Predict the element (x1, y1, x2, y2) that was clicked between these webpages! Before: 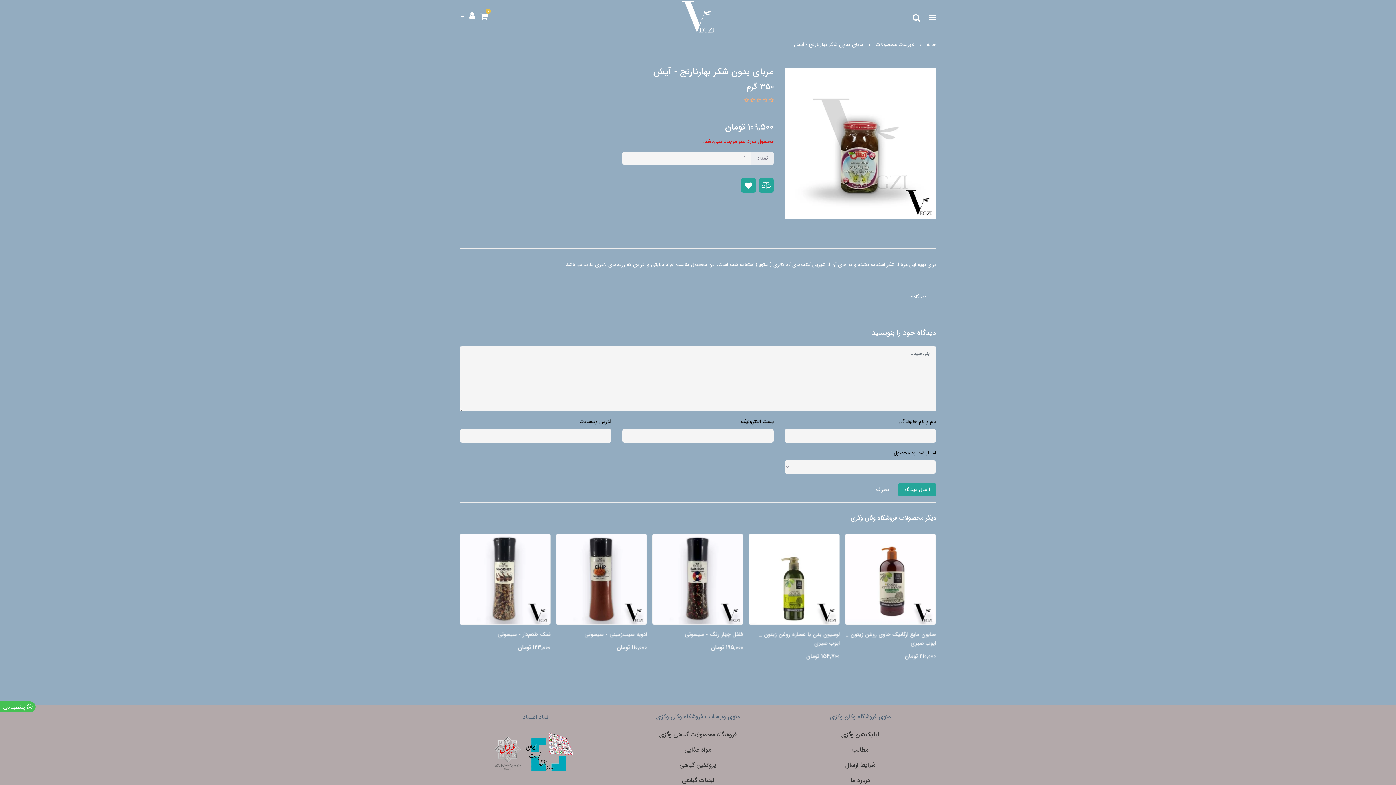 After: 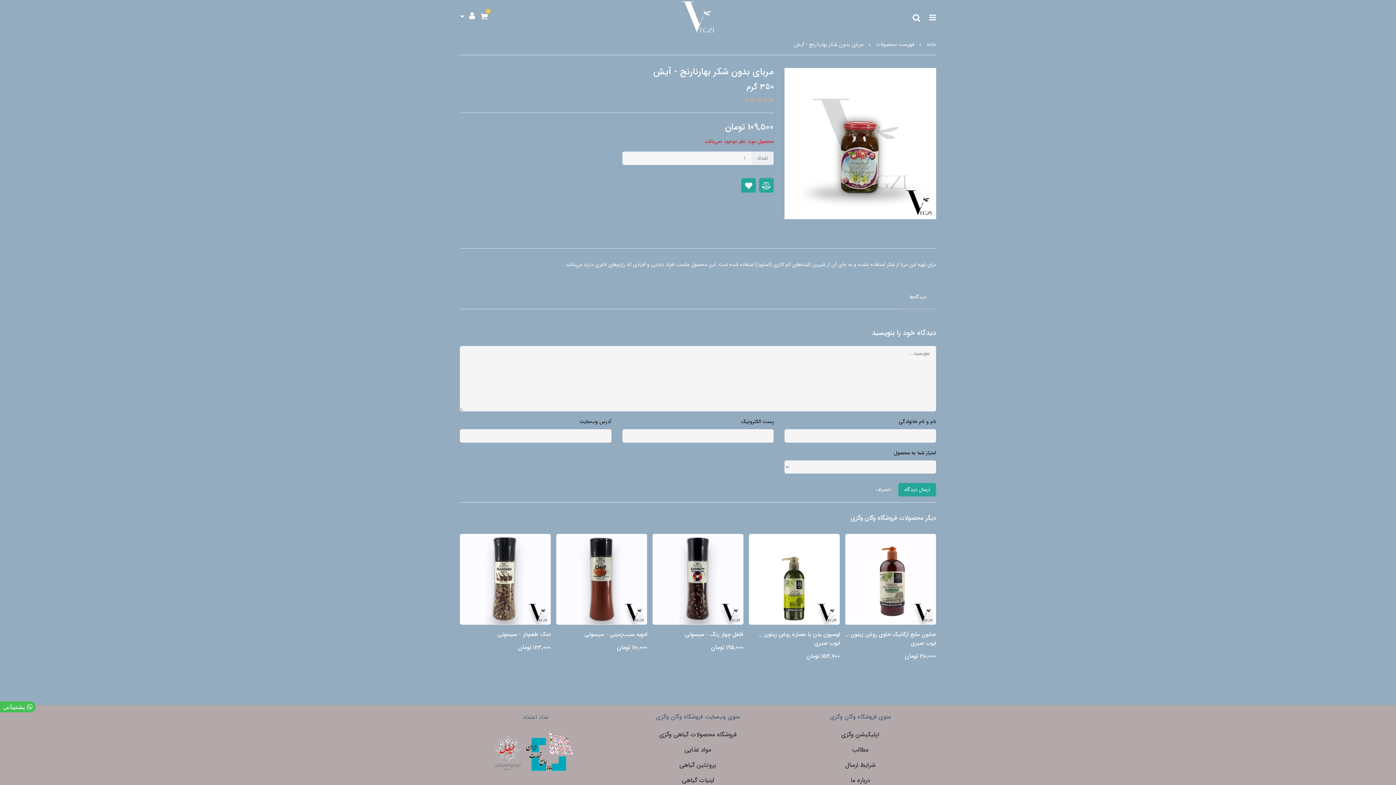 Action: bbox: (900, 288, 936, 309) label: دیدگاه‌ها